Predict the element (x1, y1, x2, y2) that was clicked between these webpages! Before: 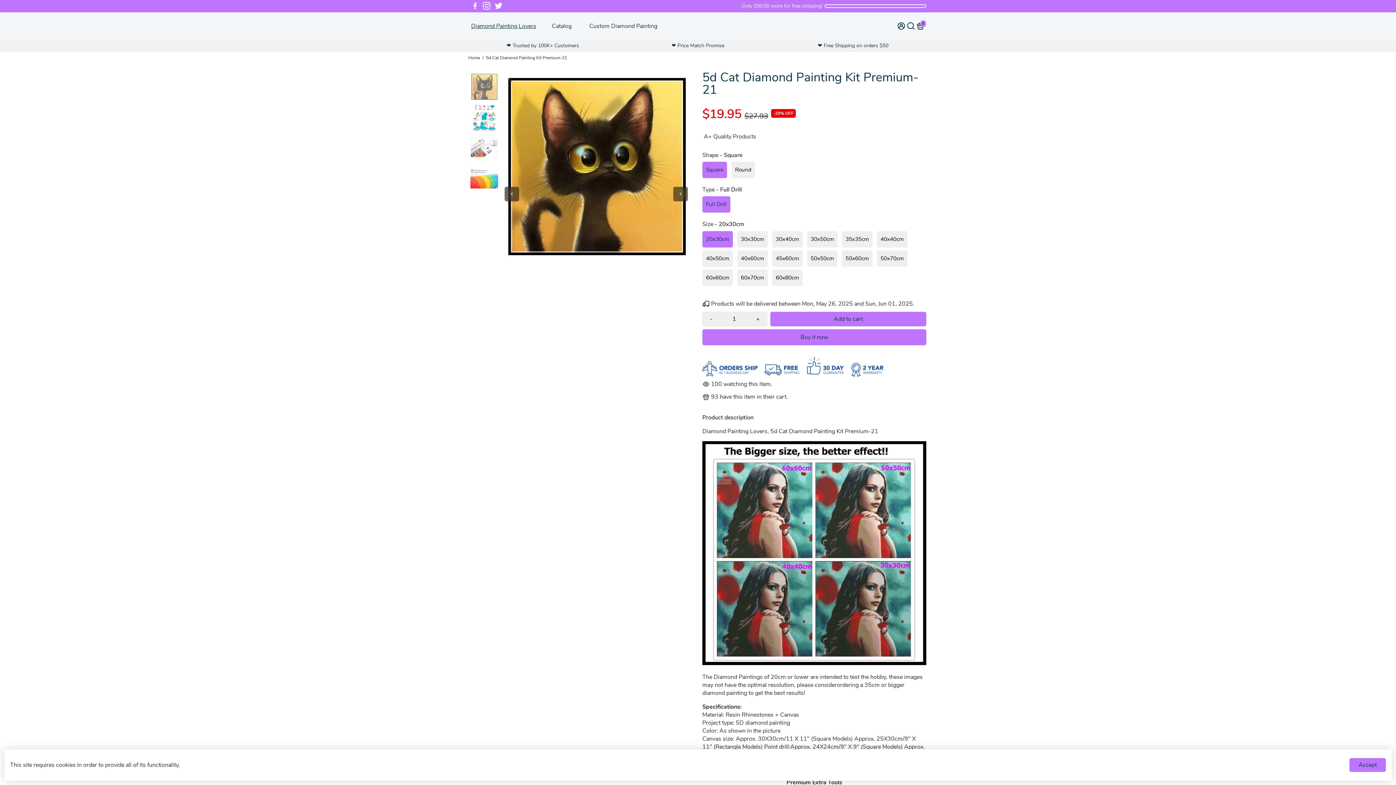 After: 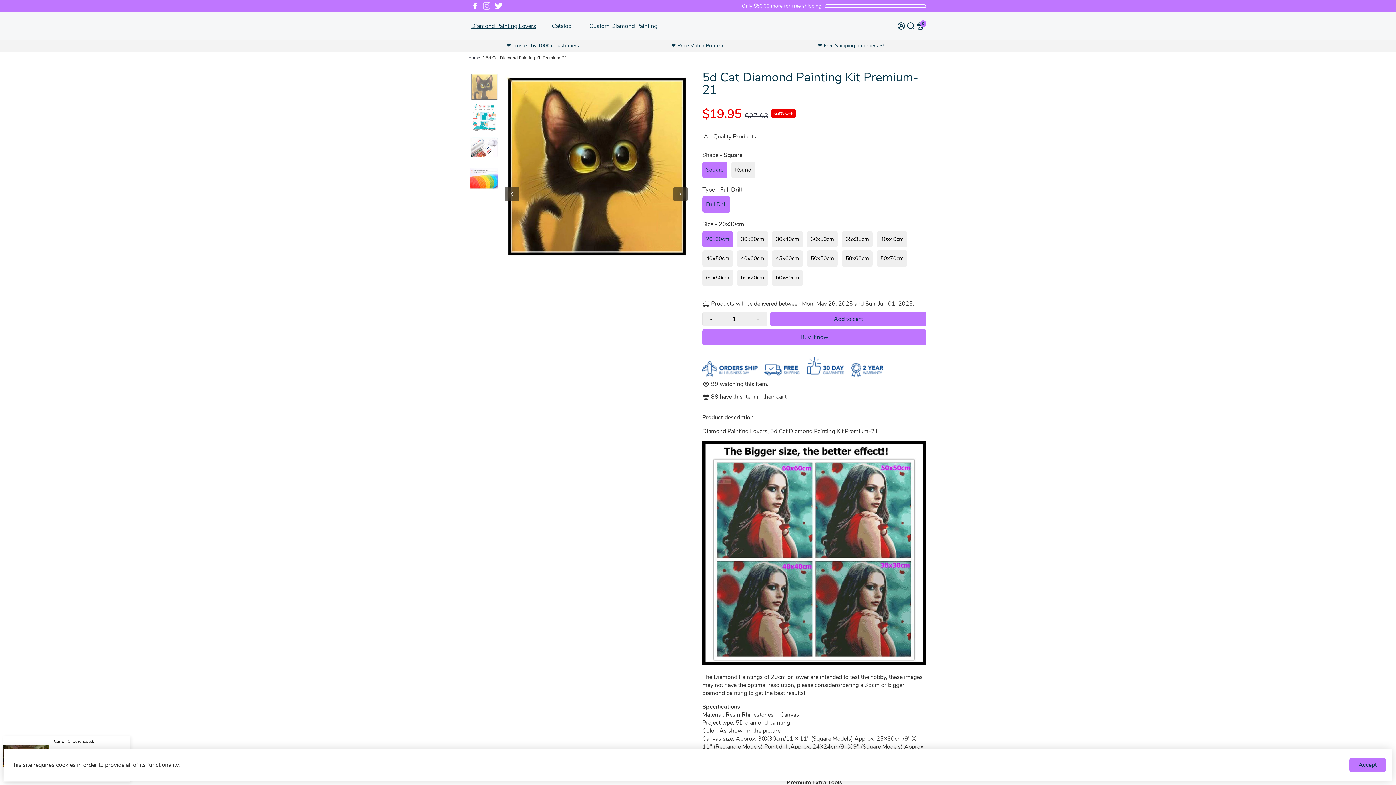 Action: bbox: (482, 2, 491, 9) label: Go to Instagram